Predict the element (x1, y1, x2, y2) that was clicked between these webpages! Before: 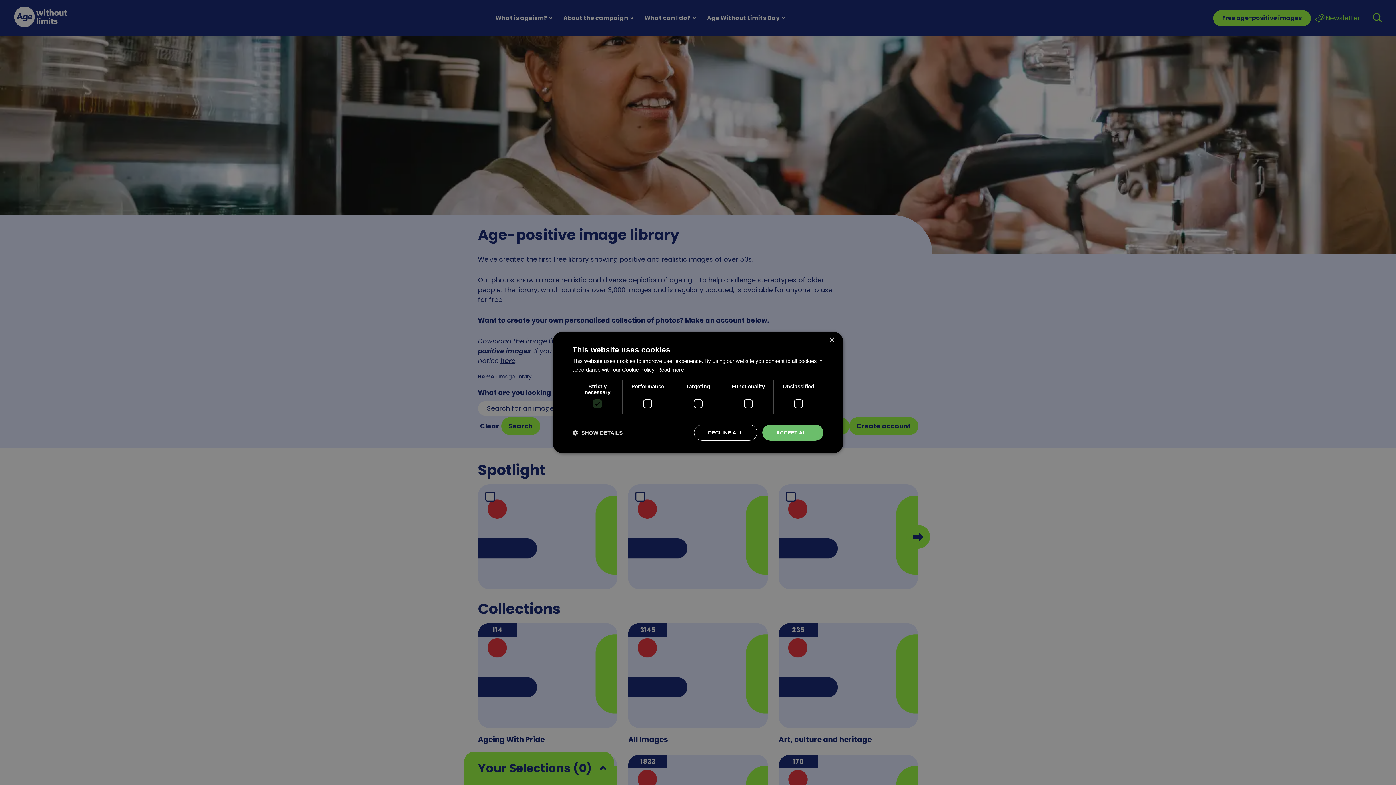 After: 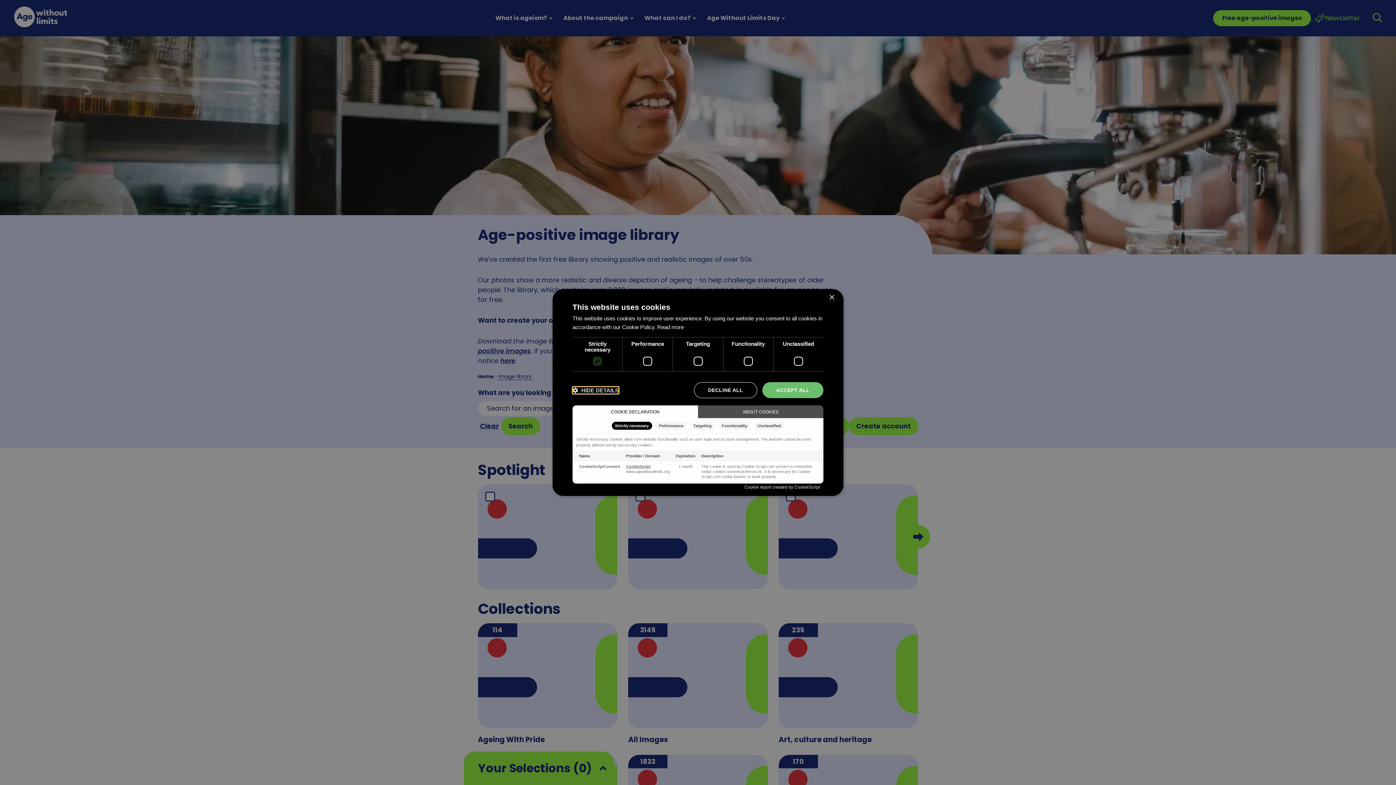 Action: bbox: (572, 429, 622, 436) label:  SHOW DETAILS